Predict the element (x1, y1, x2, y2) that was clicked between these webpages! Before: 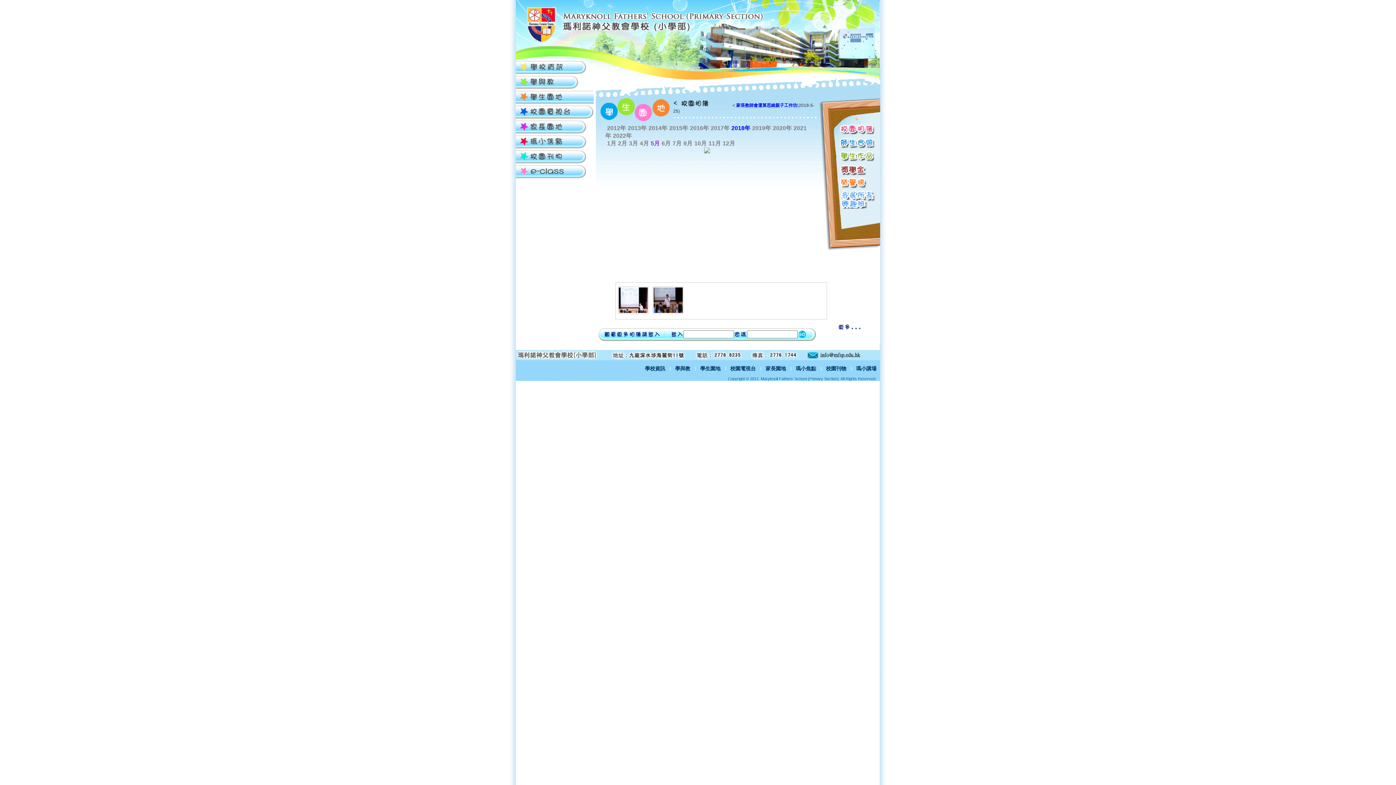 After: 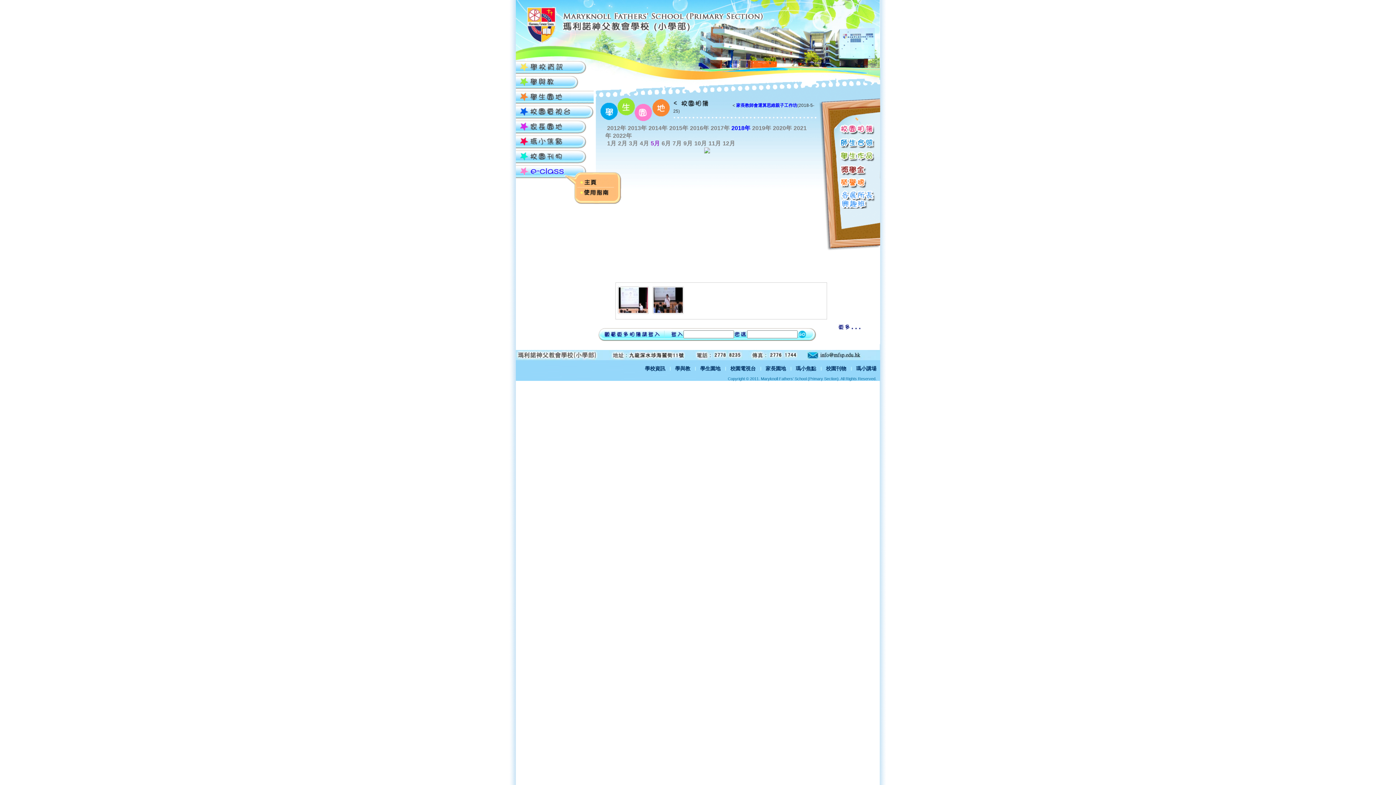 Action: bbox: (516, 173, 578, 179)